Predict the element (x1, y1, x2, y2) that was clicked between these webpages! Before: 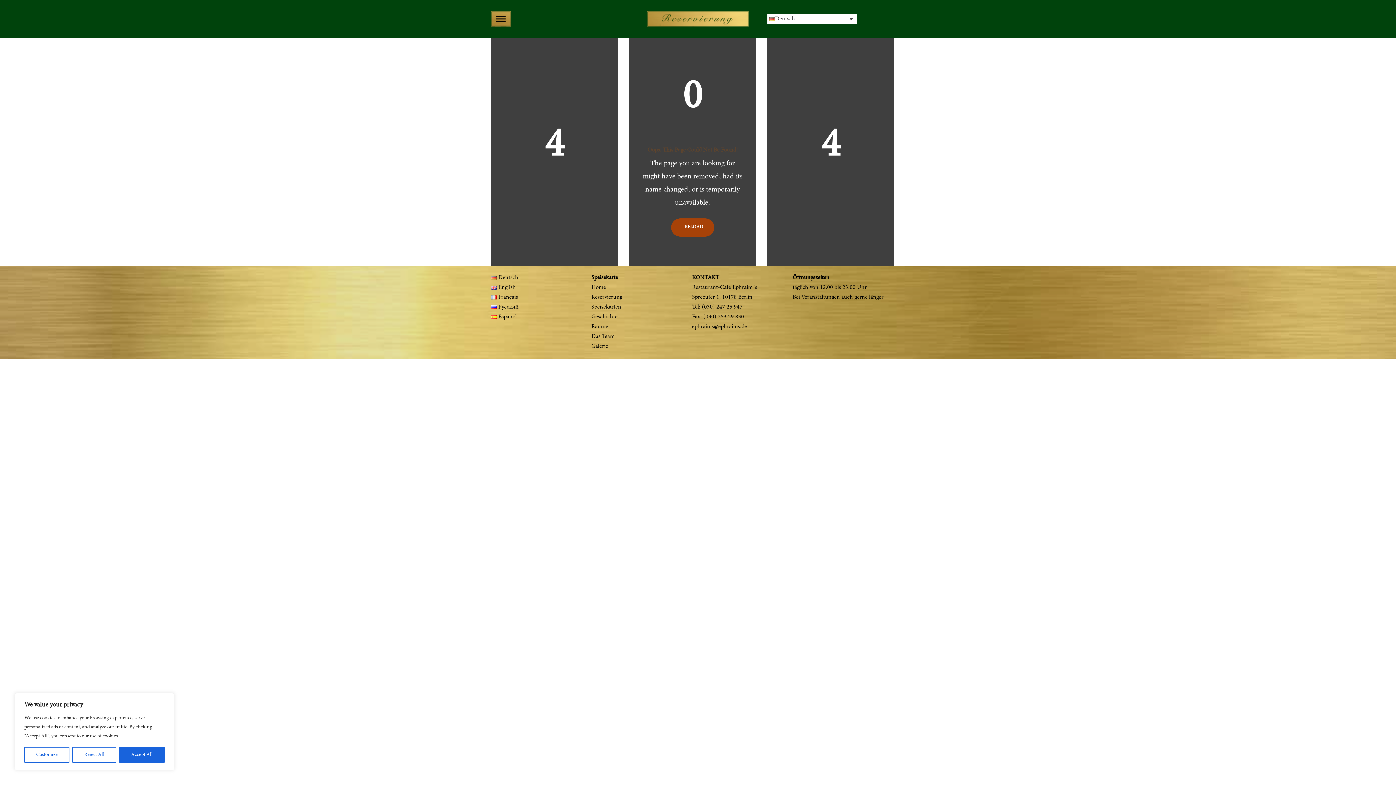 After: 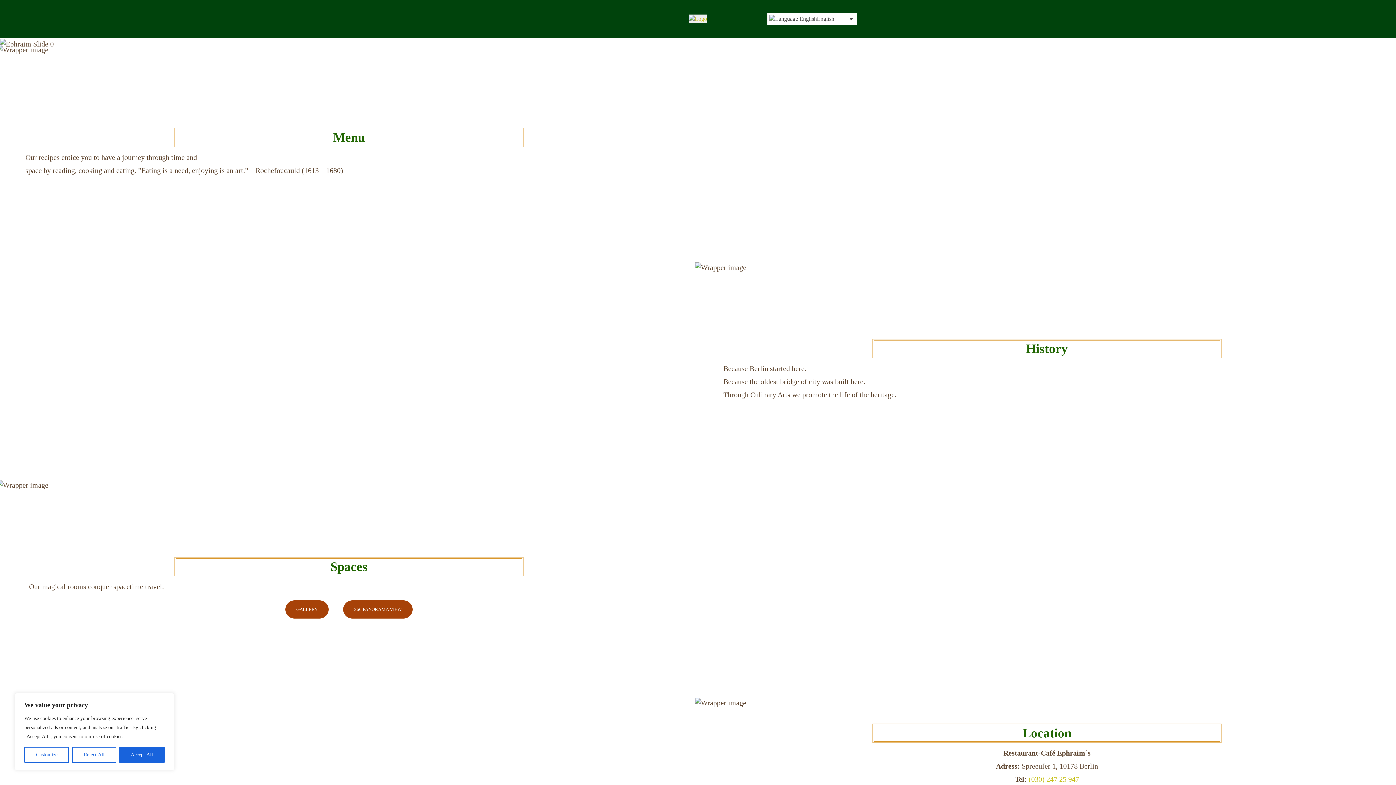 Action: bbox: (490, 282, 582, 292) label: English